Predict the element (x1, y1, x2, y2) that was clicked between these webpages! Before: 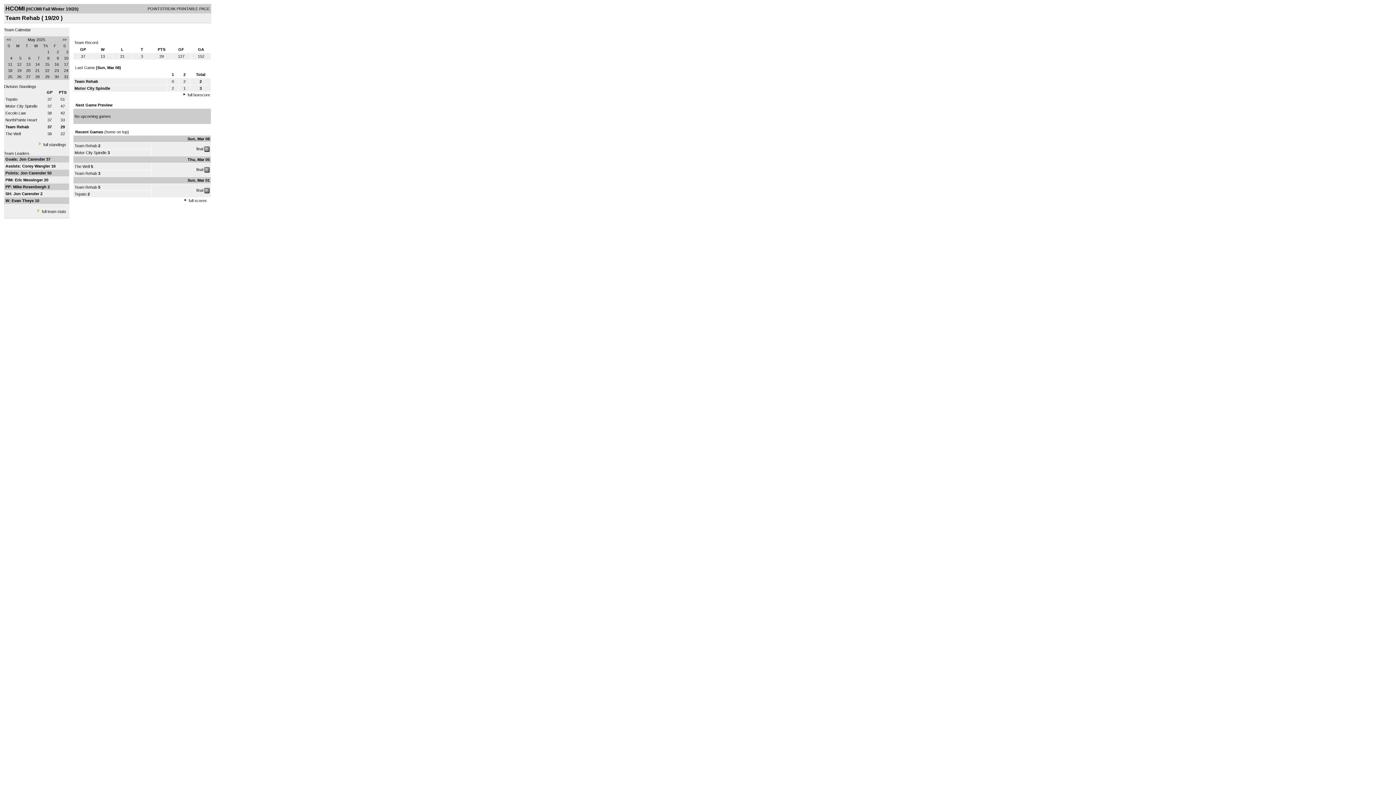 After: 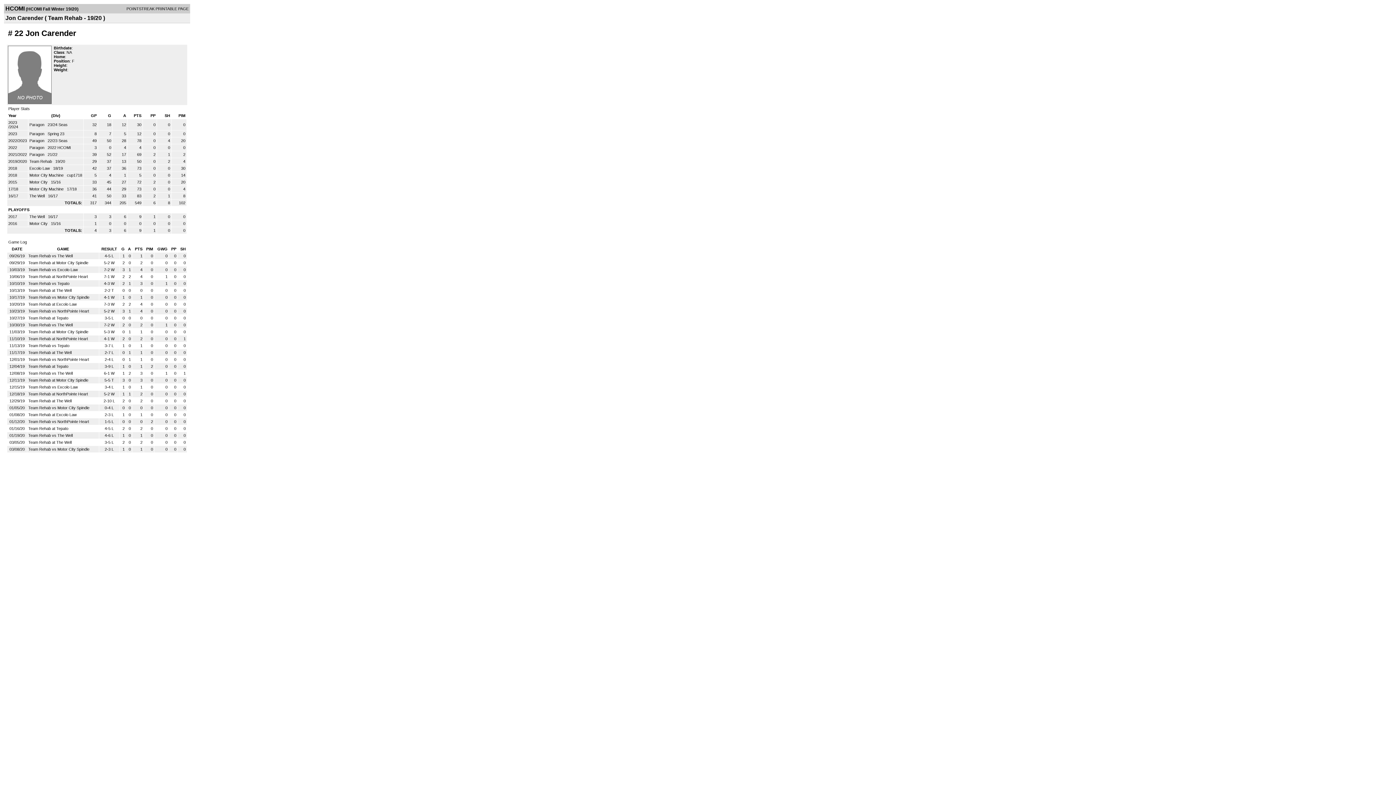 Action: bbox: (20, 170, 47, 175) label: Jon Carender 